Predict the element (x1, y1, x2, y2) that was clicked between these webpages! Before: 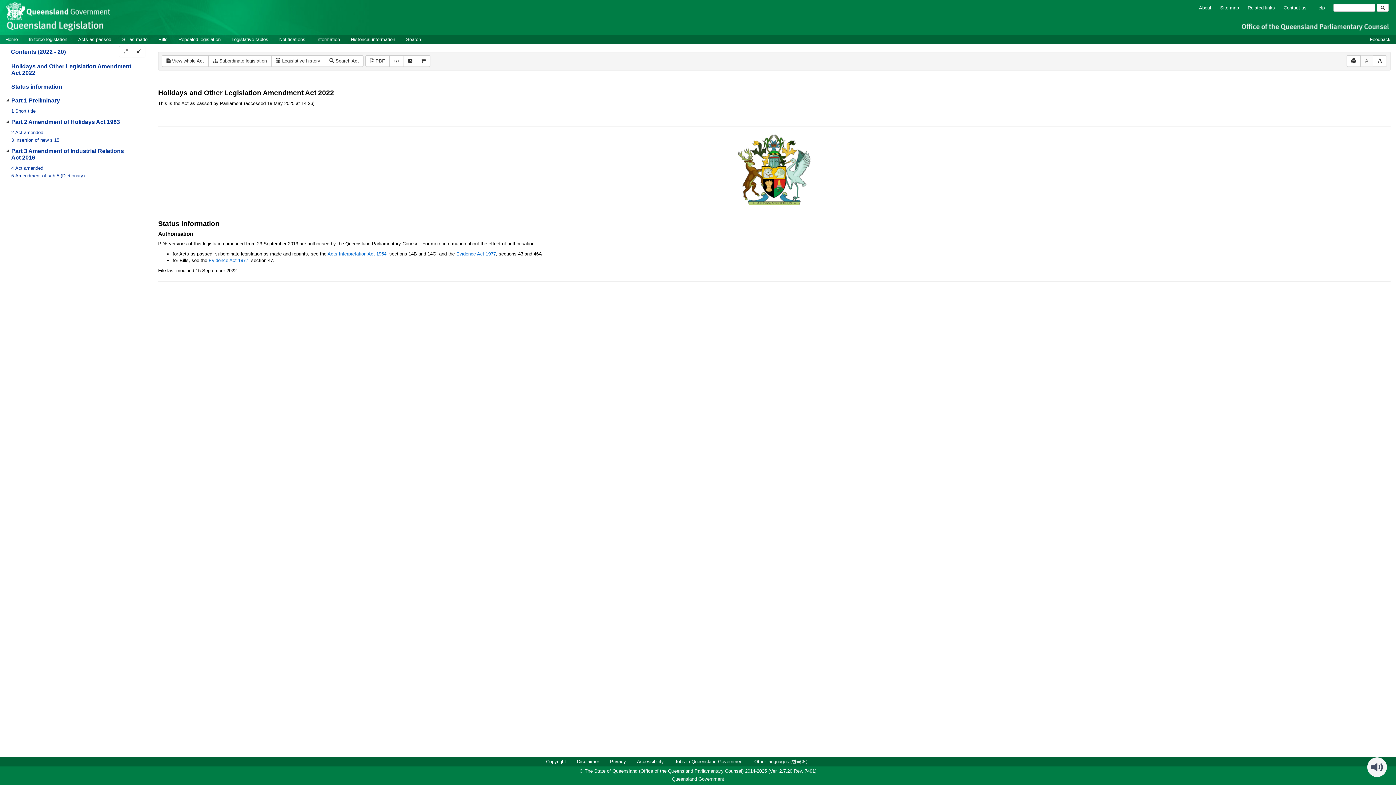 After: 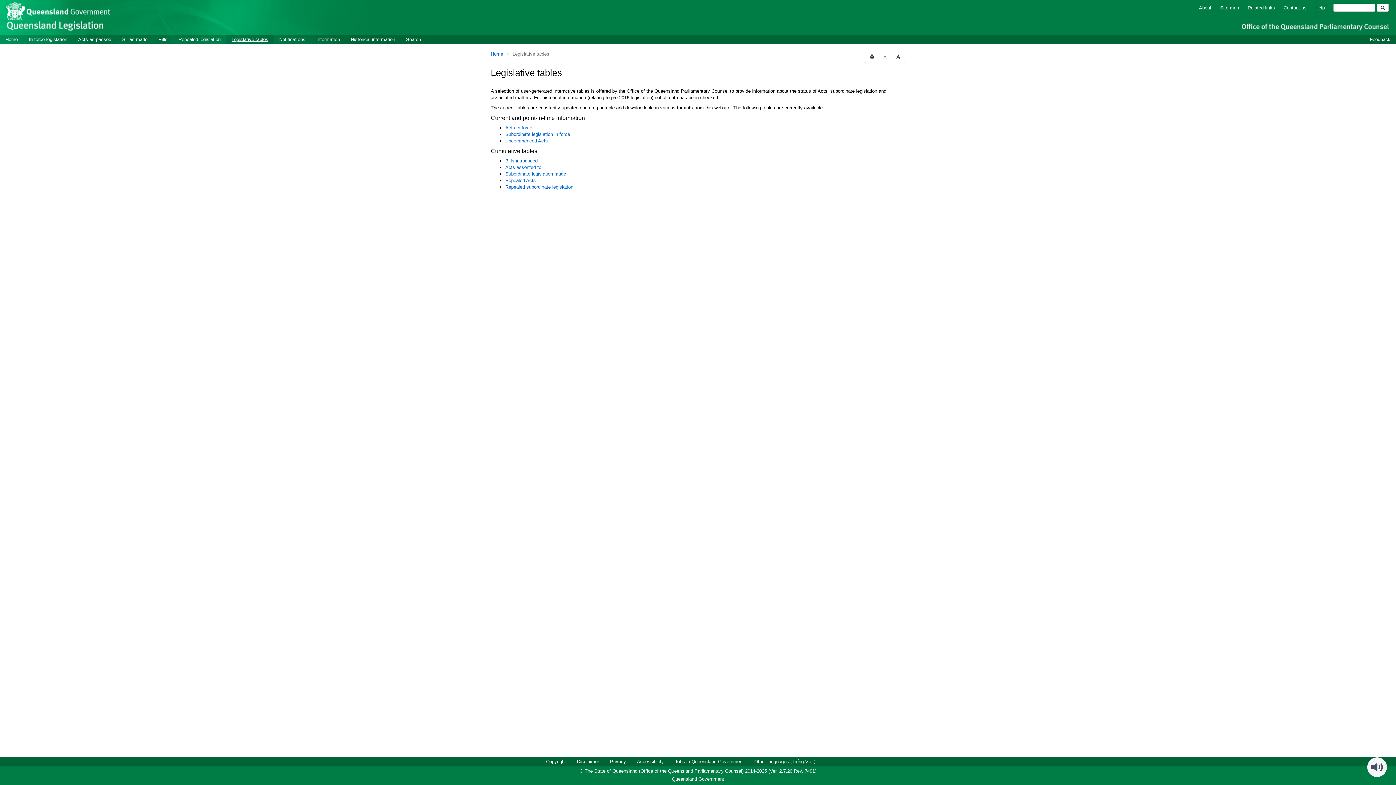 Action: label: Legislative tables bbox: (226, 34, 273, 44)